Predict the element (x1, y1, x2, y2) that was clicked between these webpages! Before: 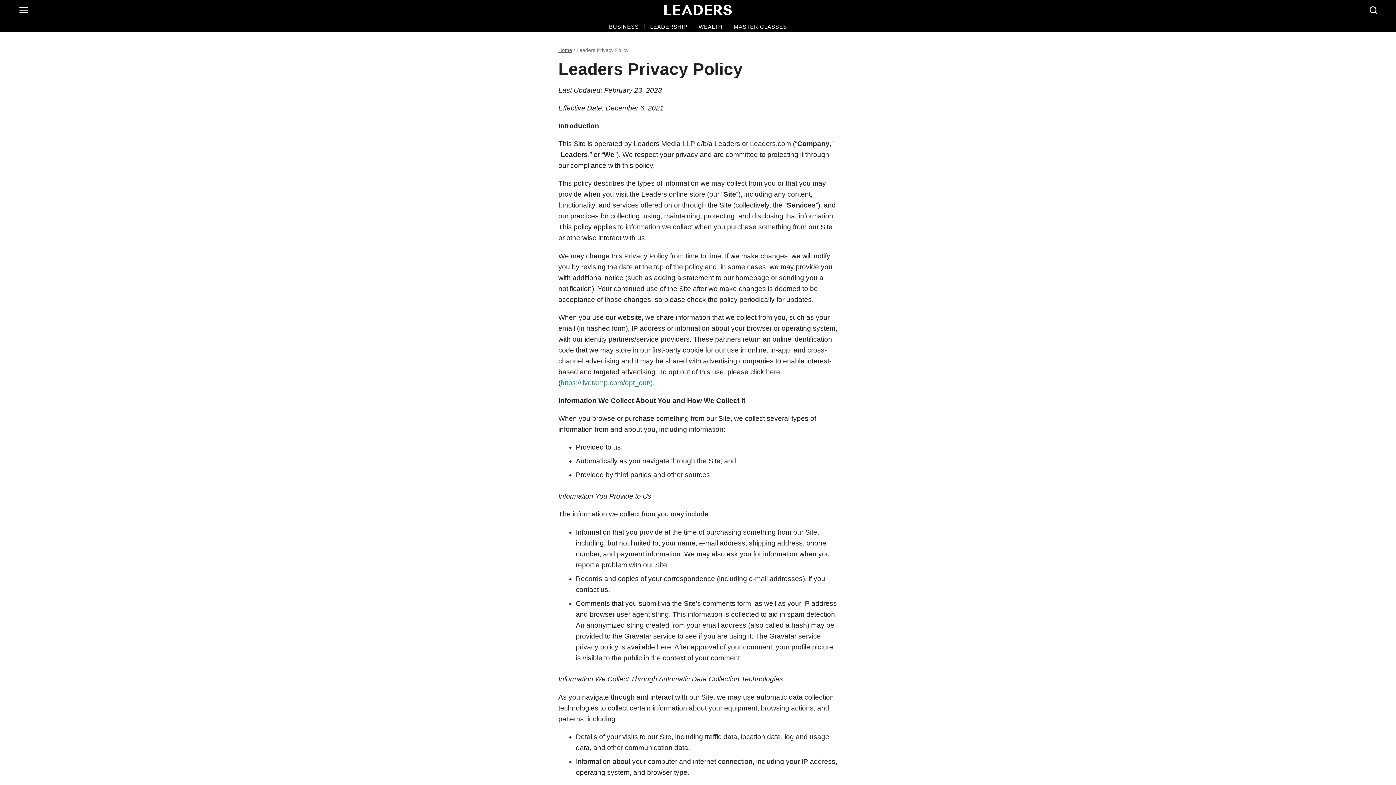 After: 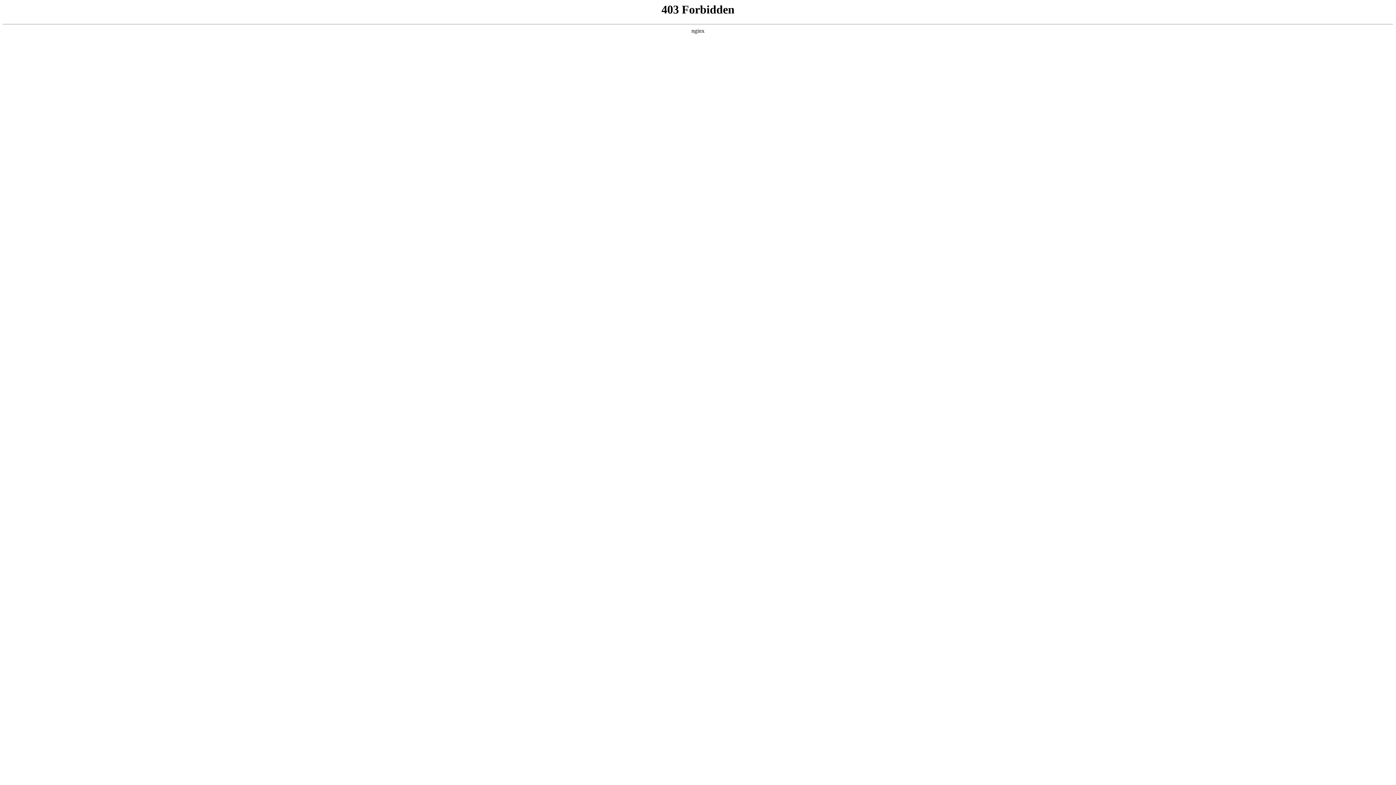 Action: bbox: (558, 47, 572, 52) label: Home